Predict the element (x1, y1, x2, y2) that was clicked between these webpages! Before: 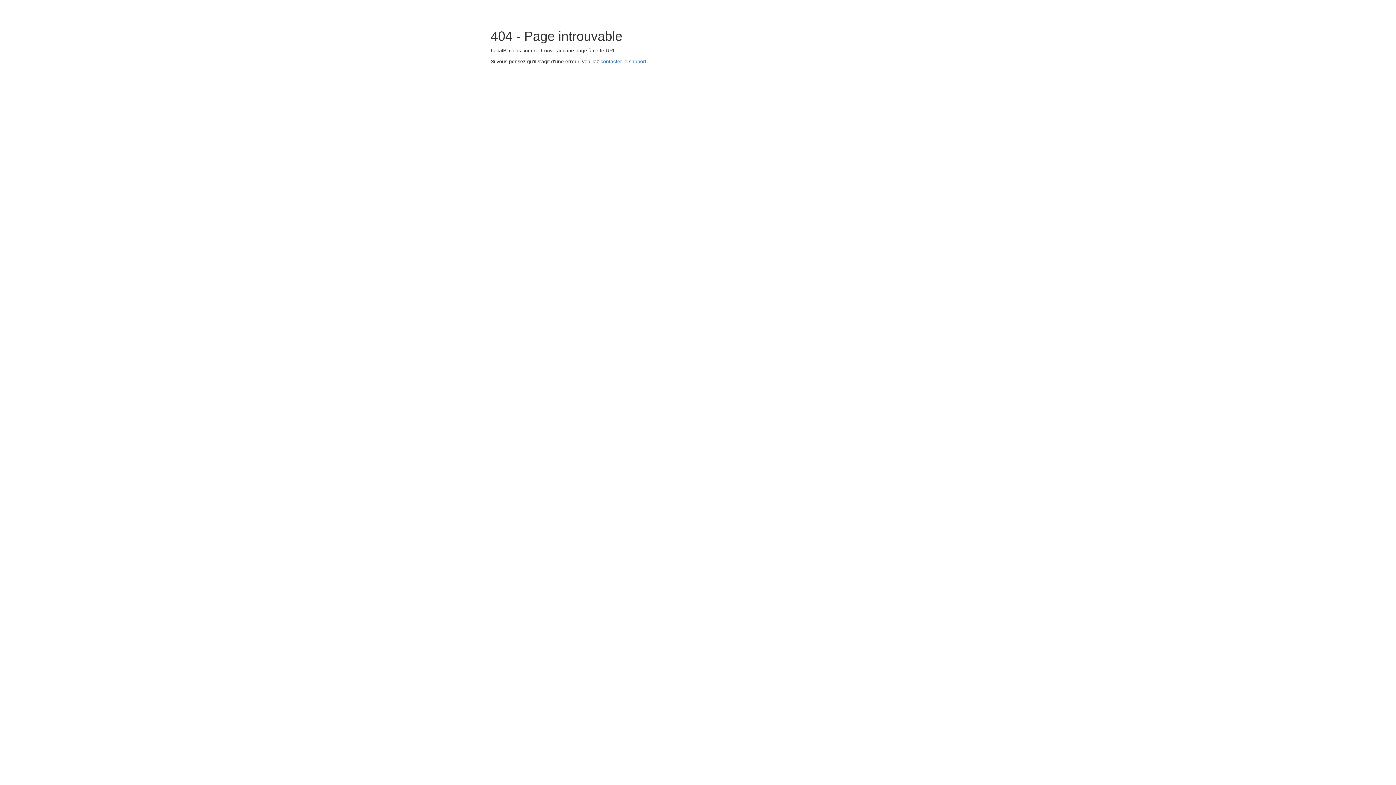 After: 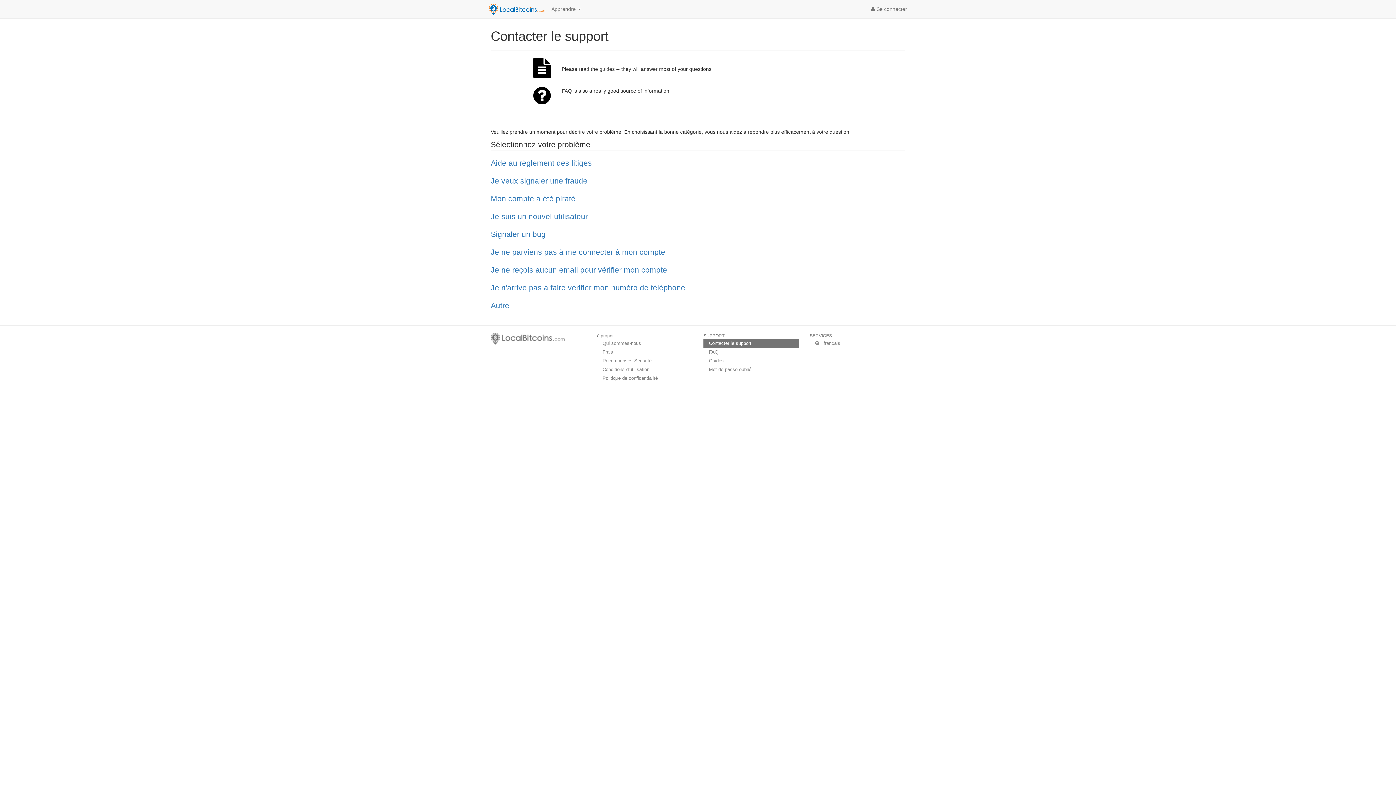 Action: bbox: (600, 58, 648, 64) label: contacter le support.